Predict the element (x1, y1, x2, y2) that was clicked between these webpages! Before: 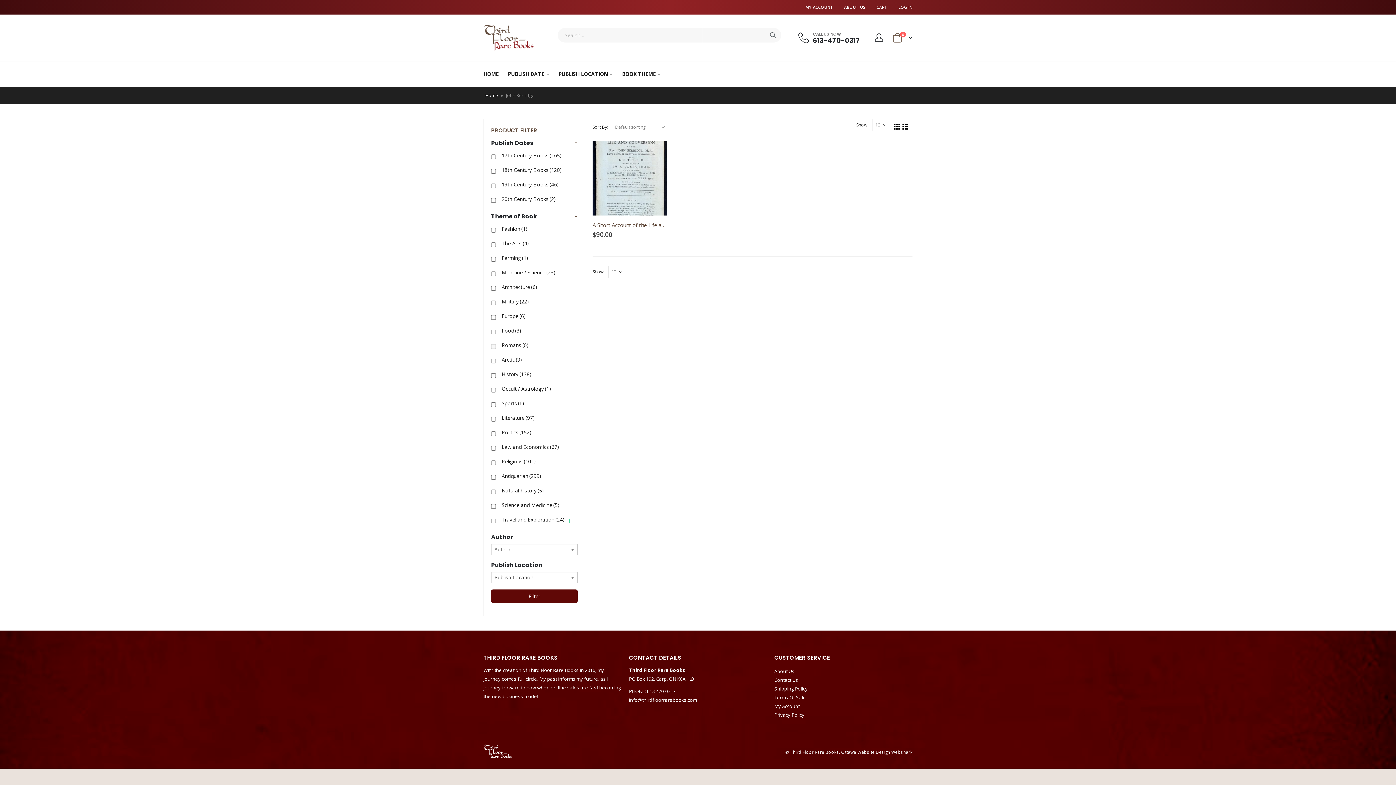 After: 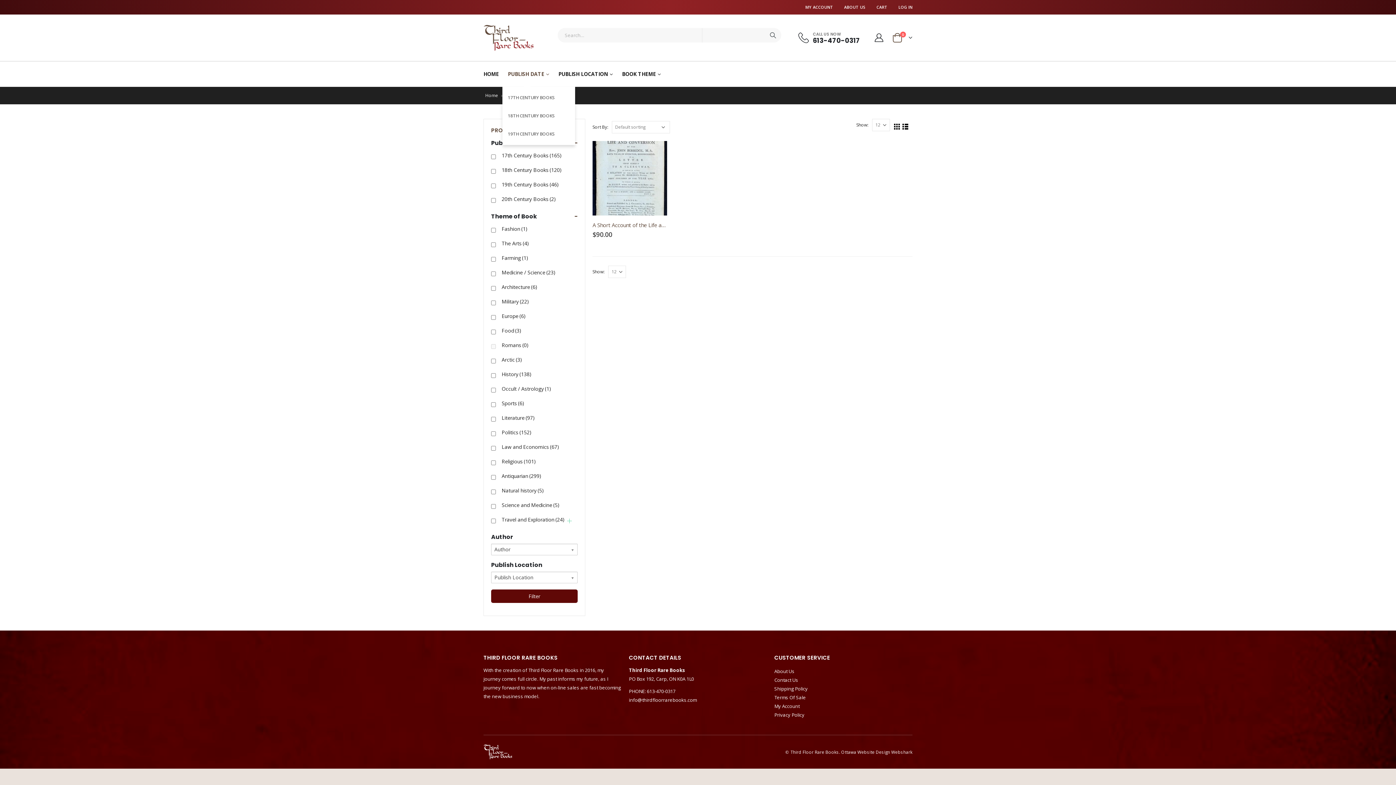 Action: bbox: (508, 61, 549, 86) label: PUBLISH DATE